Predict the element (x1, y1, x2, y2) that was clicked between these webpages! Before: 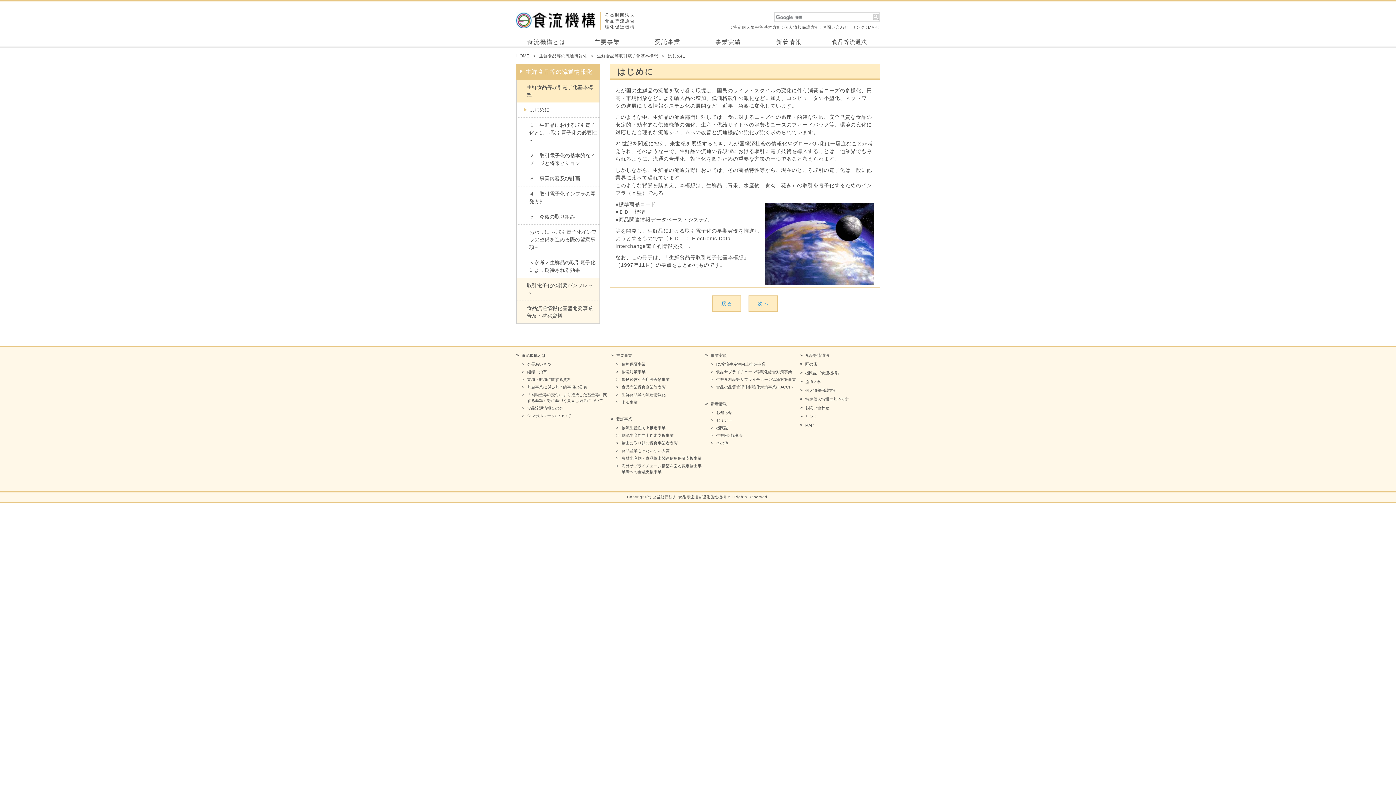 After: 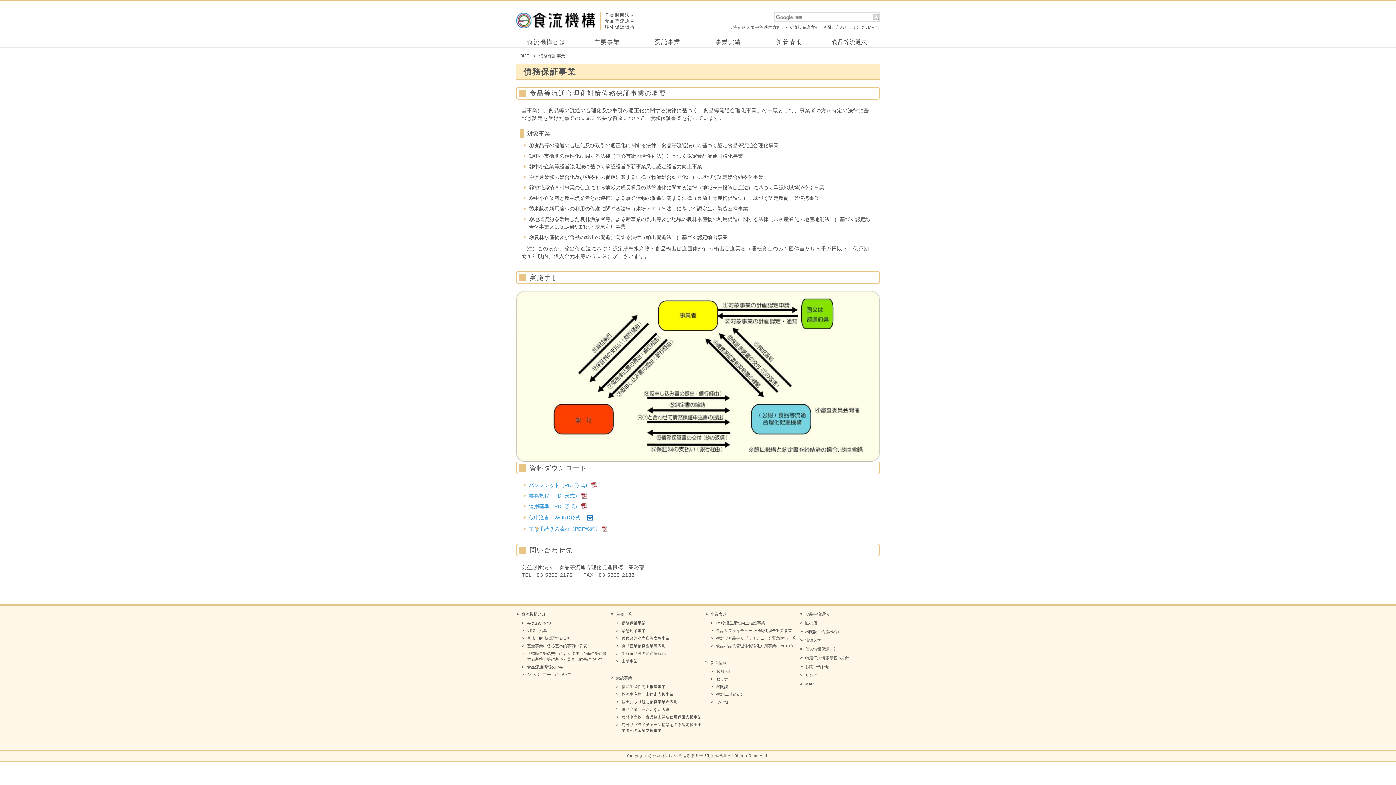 Action: bbox: (621, 362, 645, 366) label: 債務保証事業